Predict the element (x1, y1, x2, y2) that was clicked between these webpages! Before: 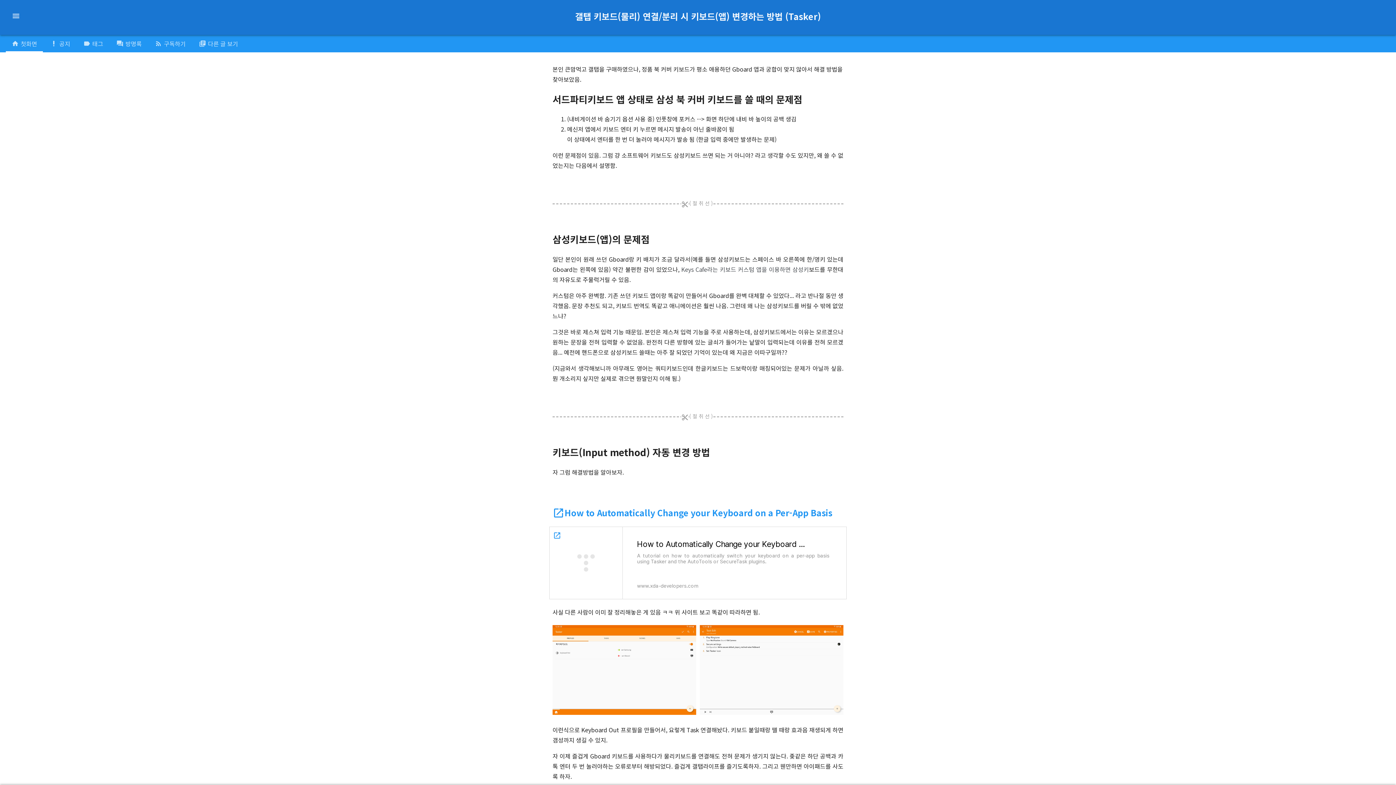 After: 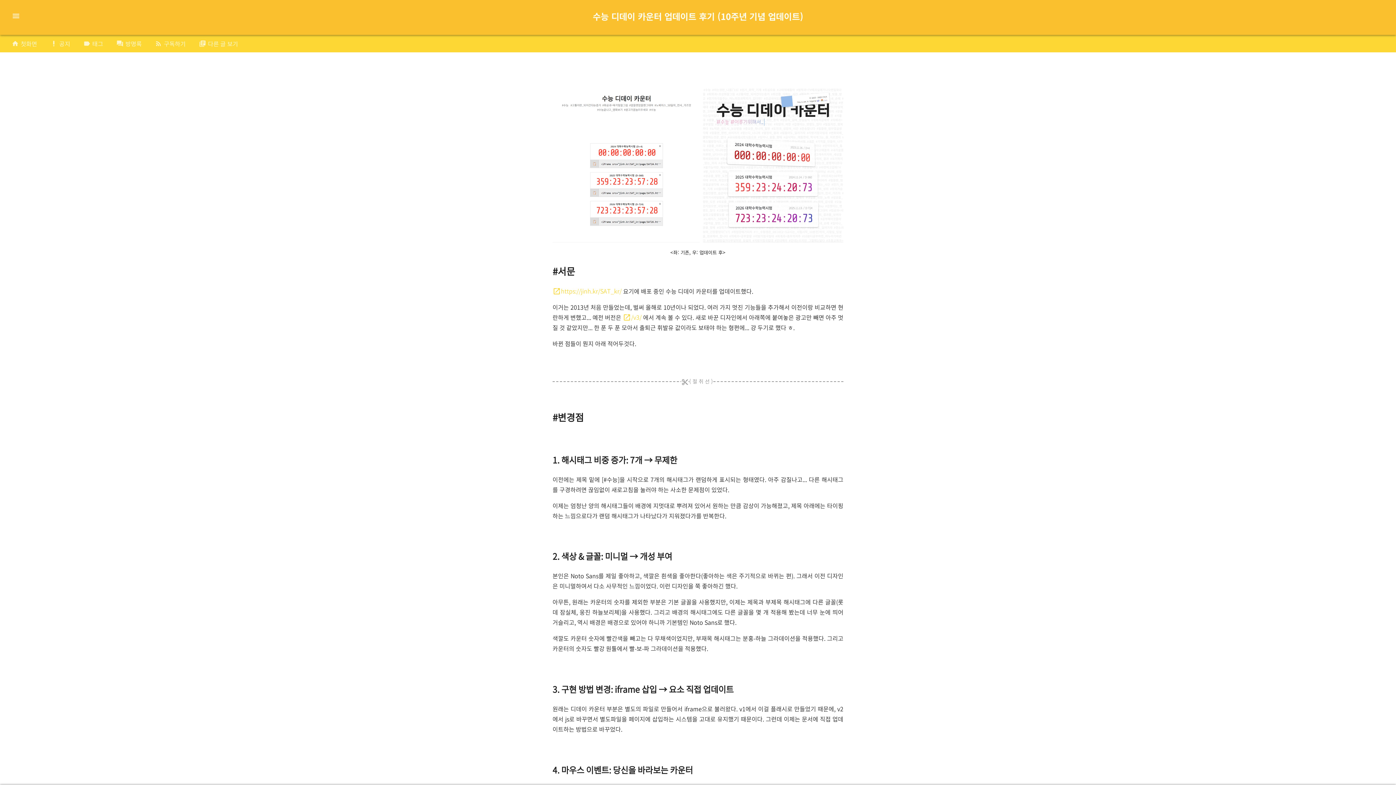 Action: bbox: (5, 34, 42, 52) label: home
첫화면